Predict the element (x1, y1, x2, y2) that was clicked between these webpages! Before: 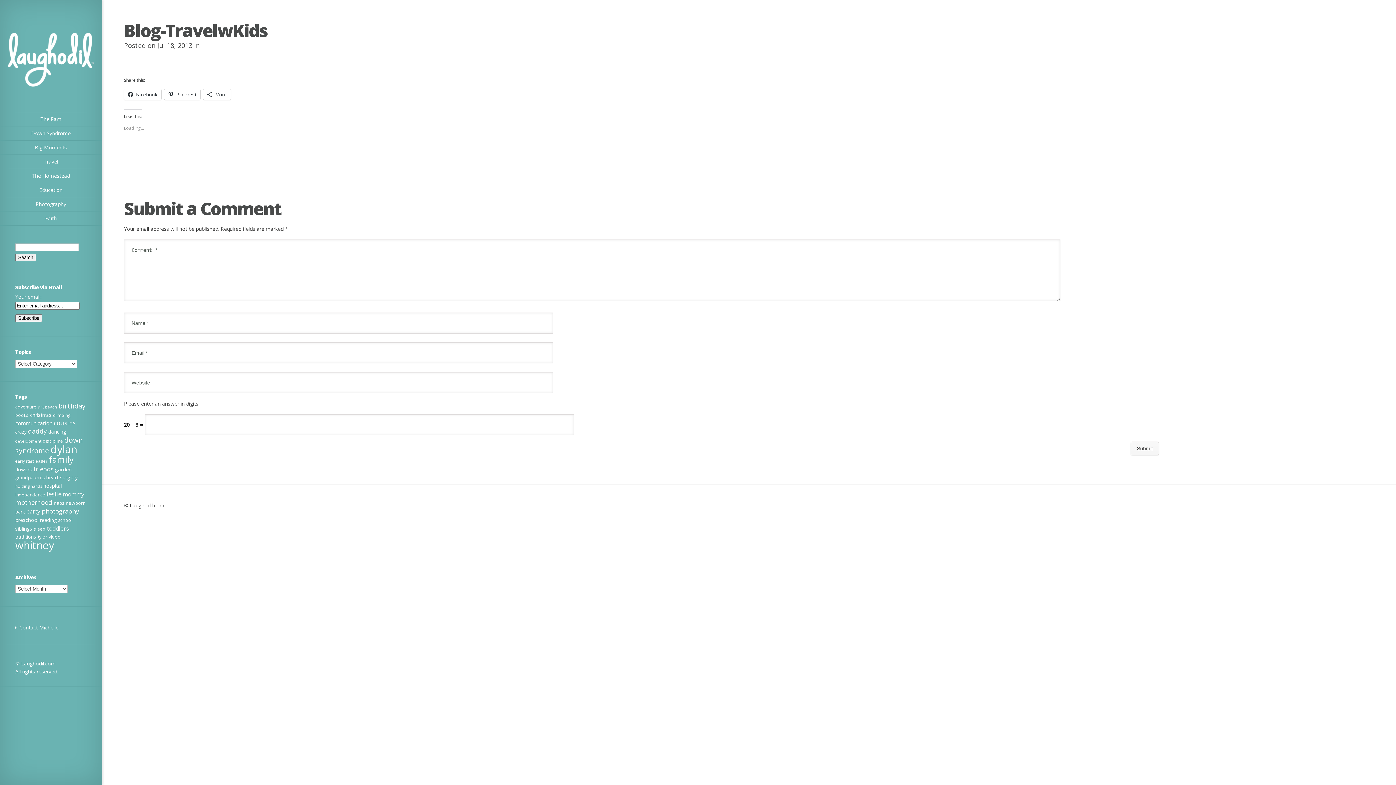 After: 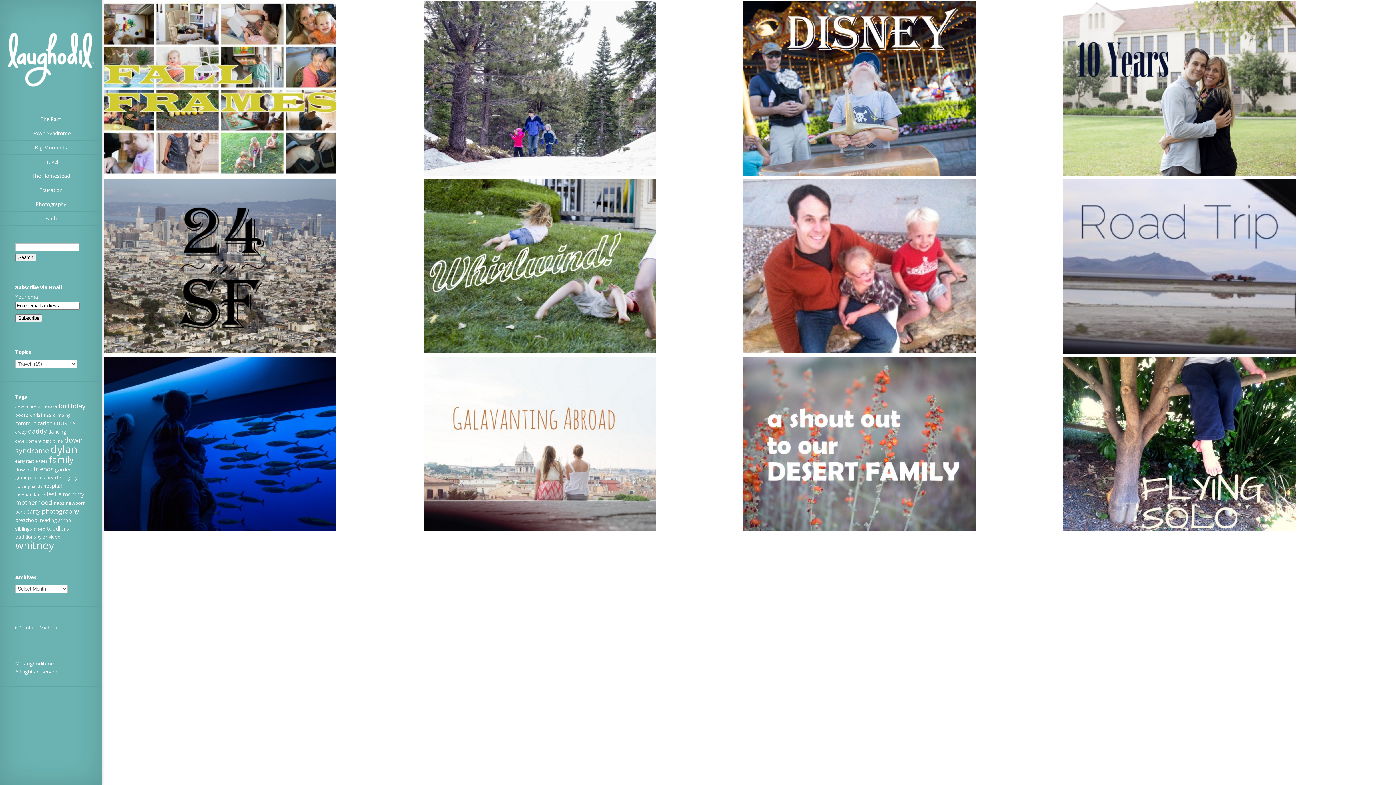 Action: bbox: (0, 154, 101, 169) label: Travel